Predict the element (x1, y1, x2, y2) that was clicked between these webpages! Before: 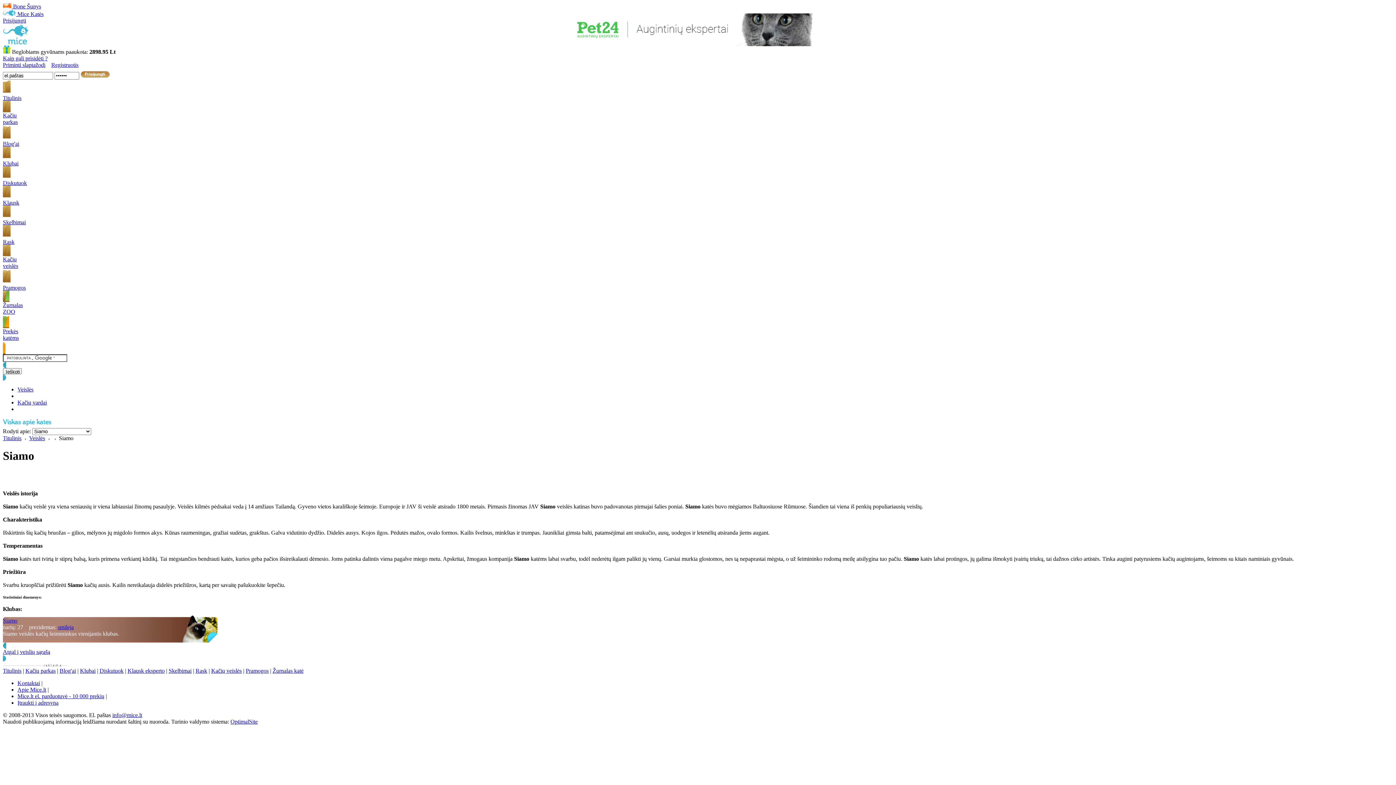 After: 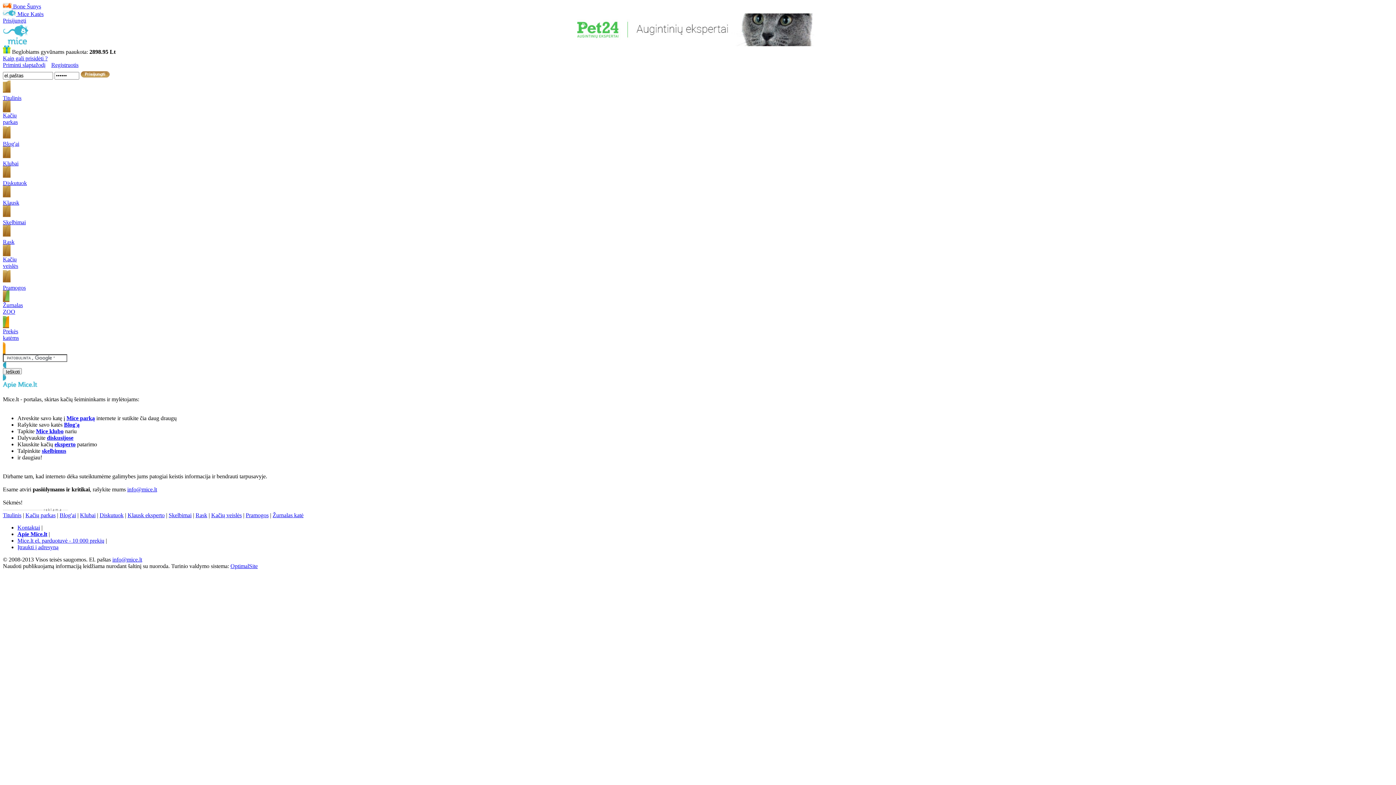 Action: bbox: (17, 686, 46, 693) label: Apie Mice.lt